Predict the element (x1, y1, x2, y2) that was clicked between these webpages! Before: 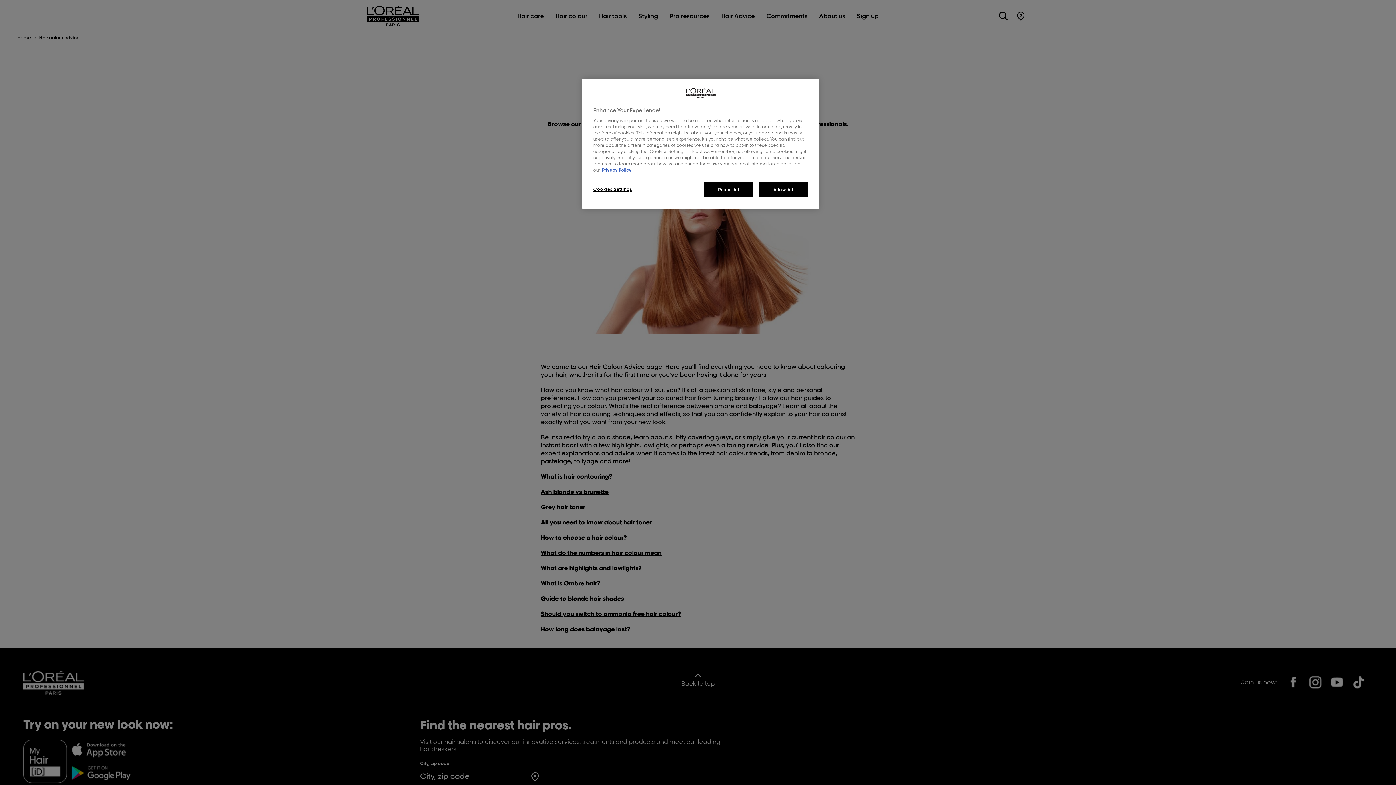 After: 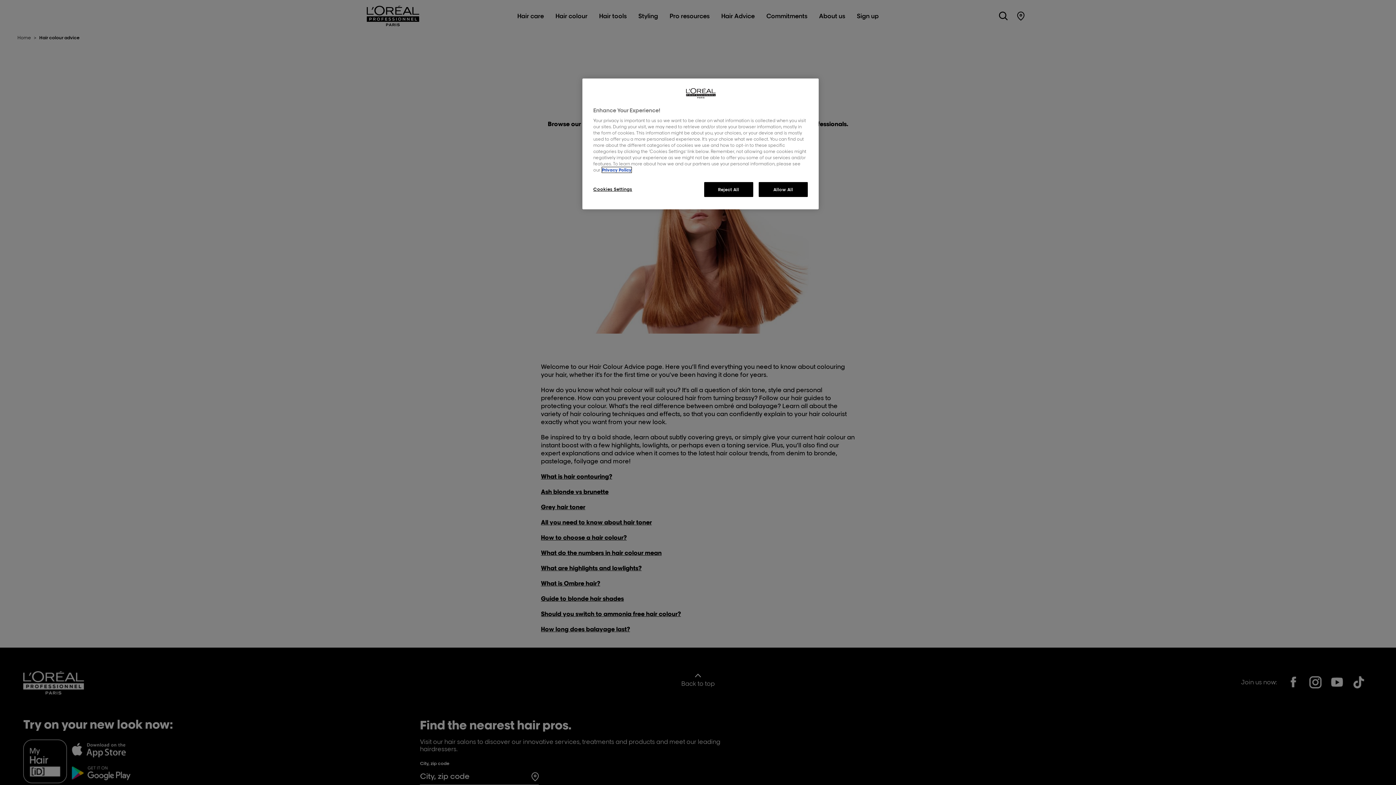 Action: label: More information about your privacy, opens in a new tab bbox: (602, 167, 631, 172)